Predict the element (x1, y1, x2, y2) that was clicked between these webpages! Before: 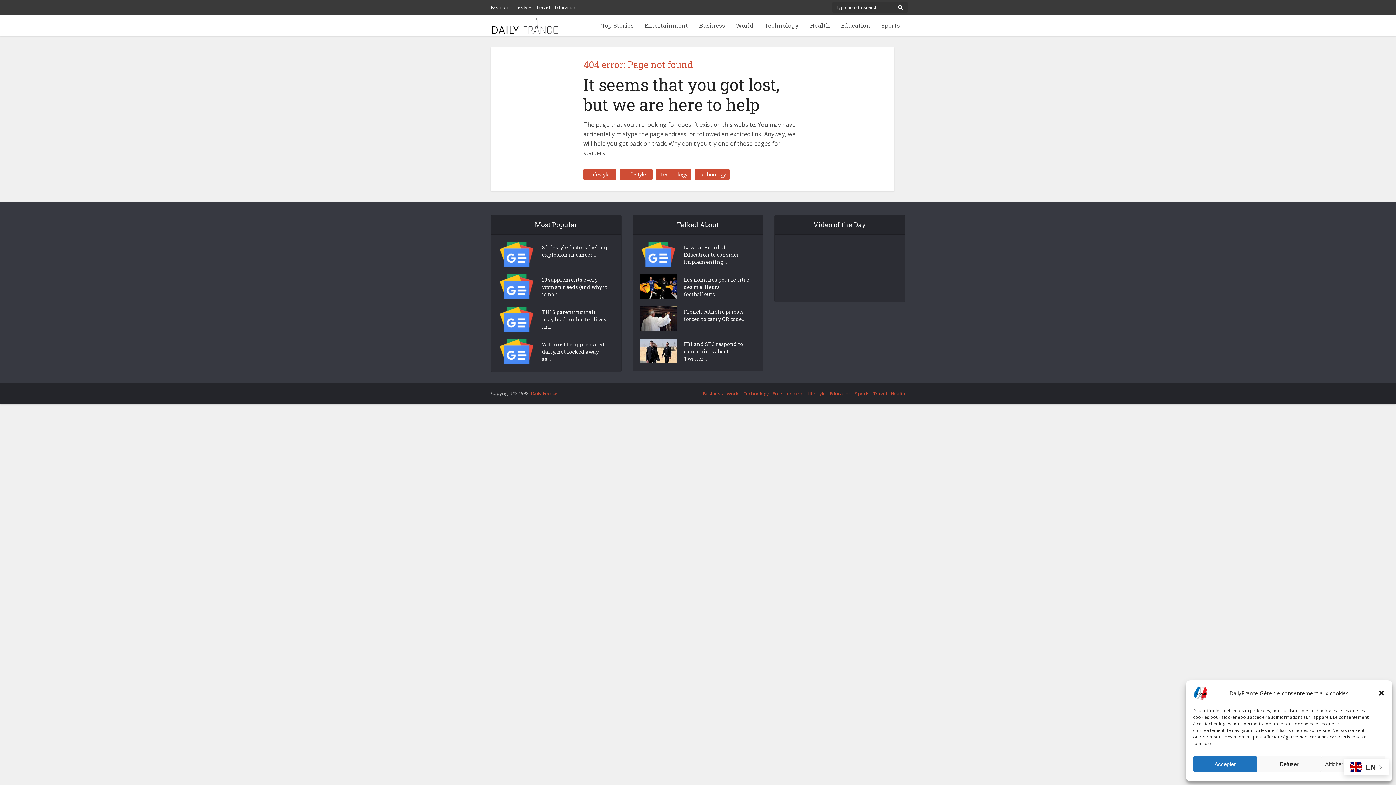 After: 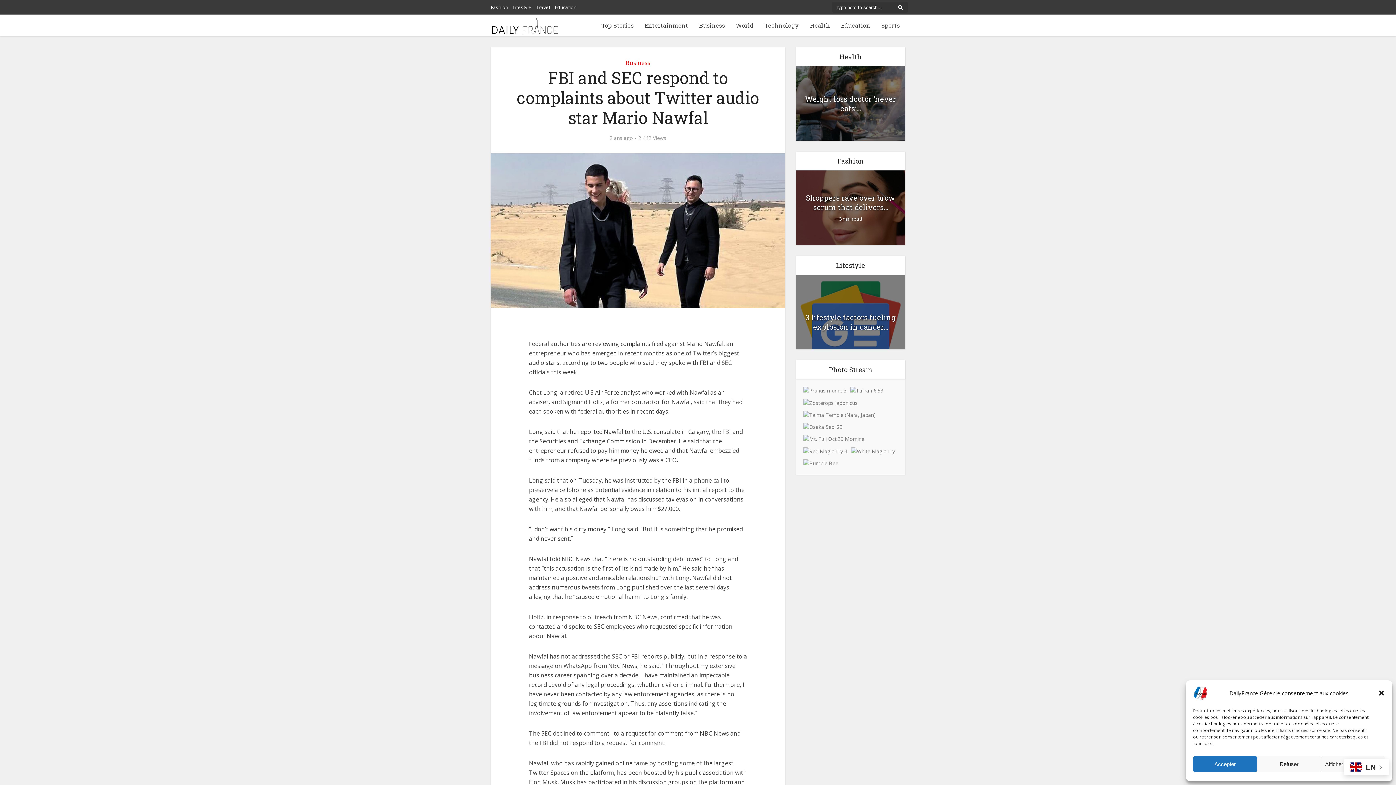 Action: label: FBI and SEC respond to complaints about Twitter... bbox: (683, 338, 753, 362)